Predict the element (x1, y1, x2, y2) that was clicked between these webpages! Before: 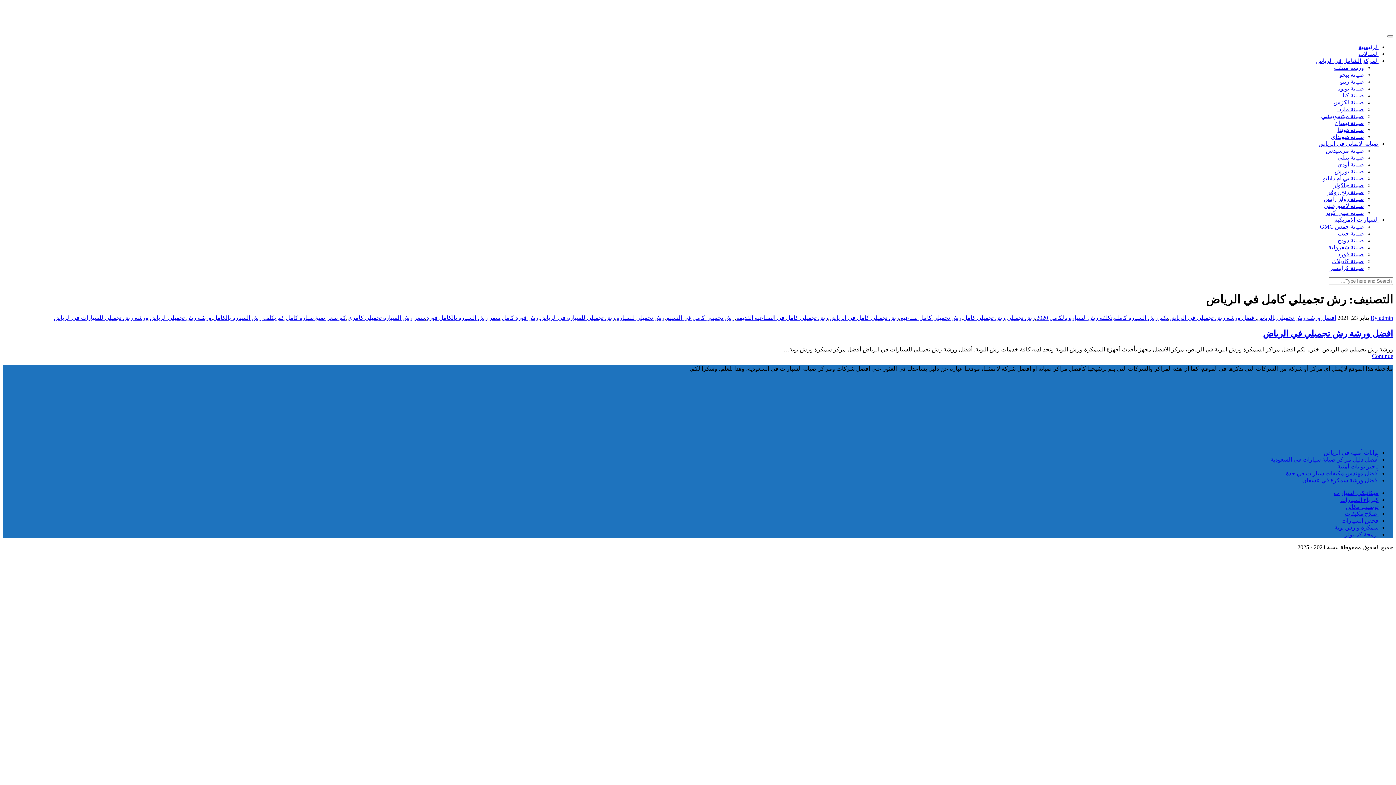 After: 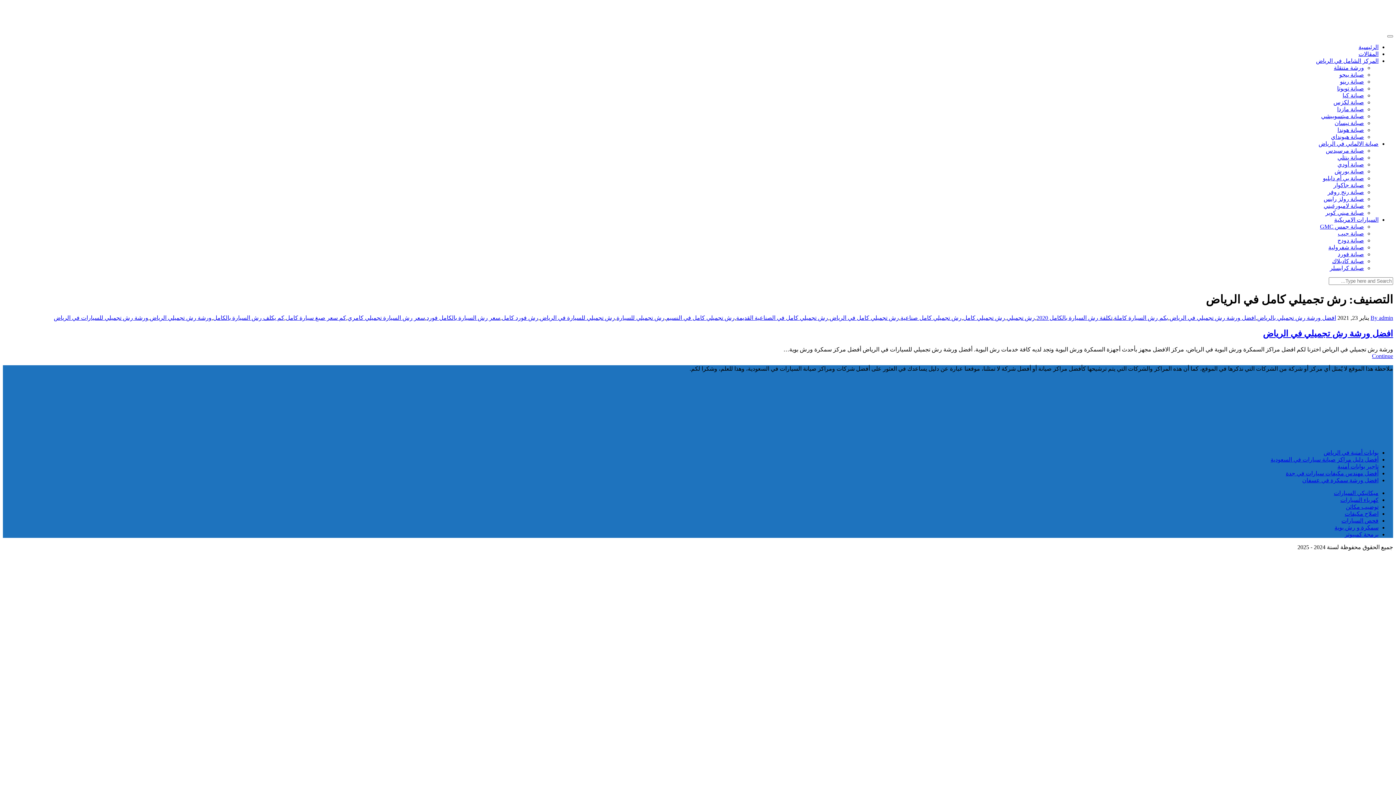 Action: label: صيانة هيونداي bbox: (1331, 133, 1364, 140)